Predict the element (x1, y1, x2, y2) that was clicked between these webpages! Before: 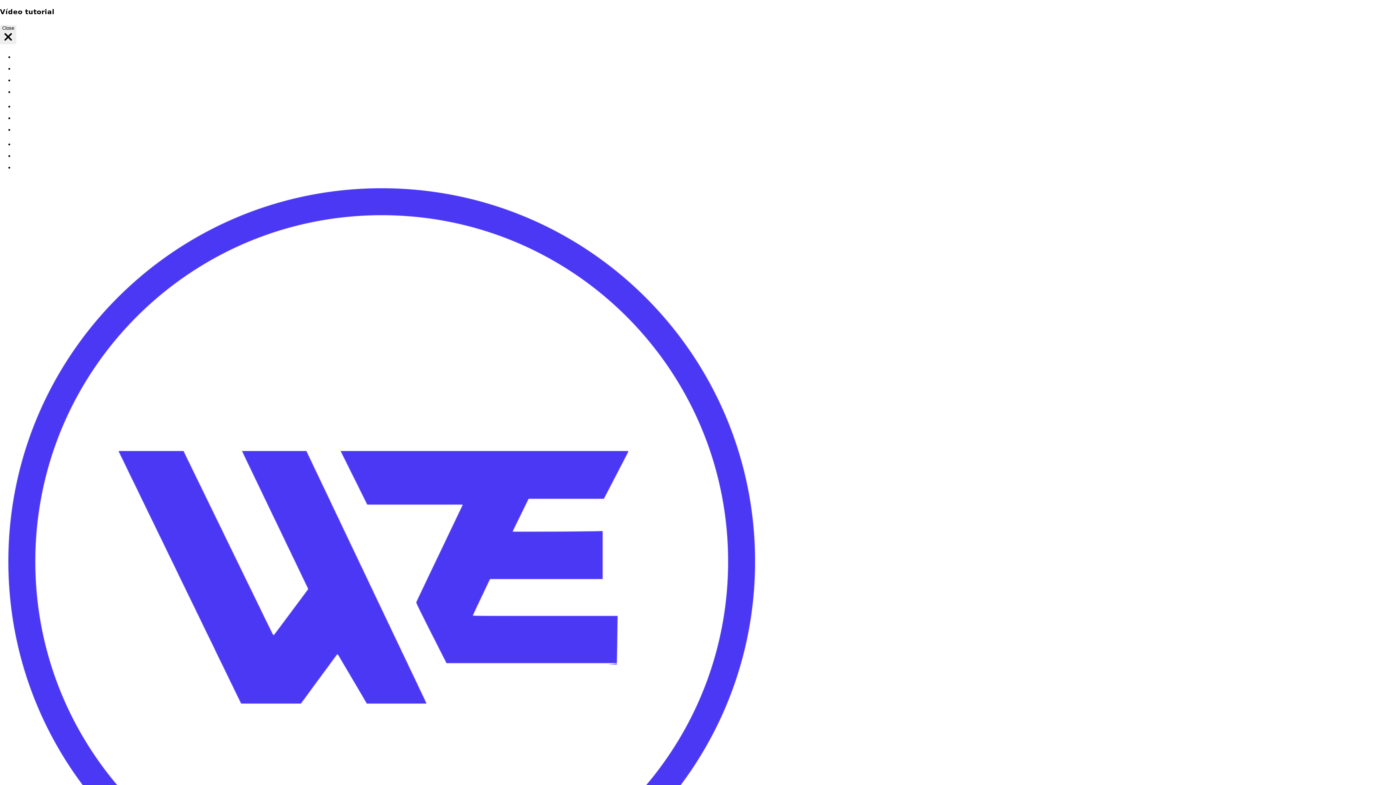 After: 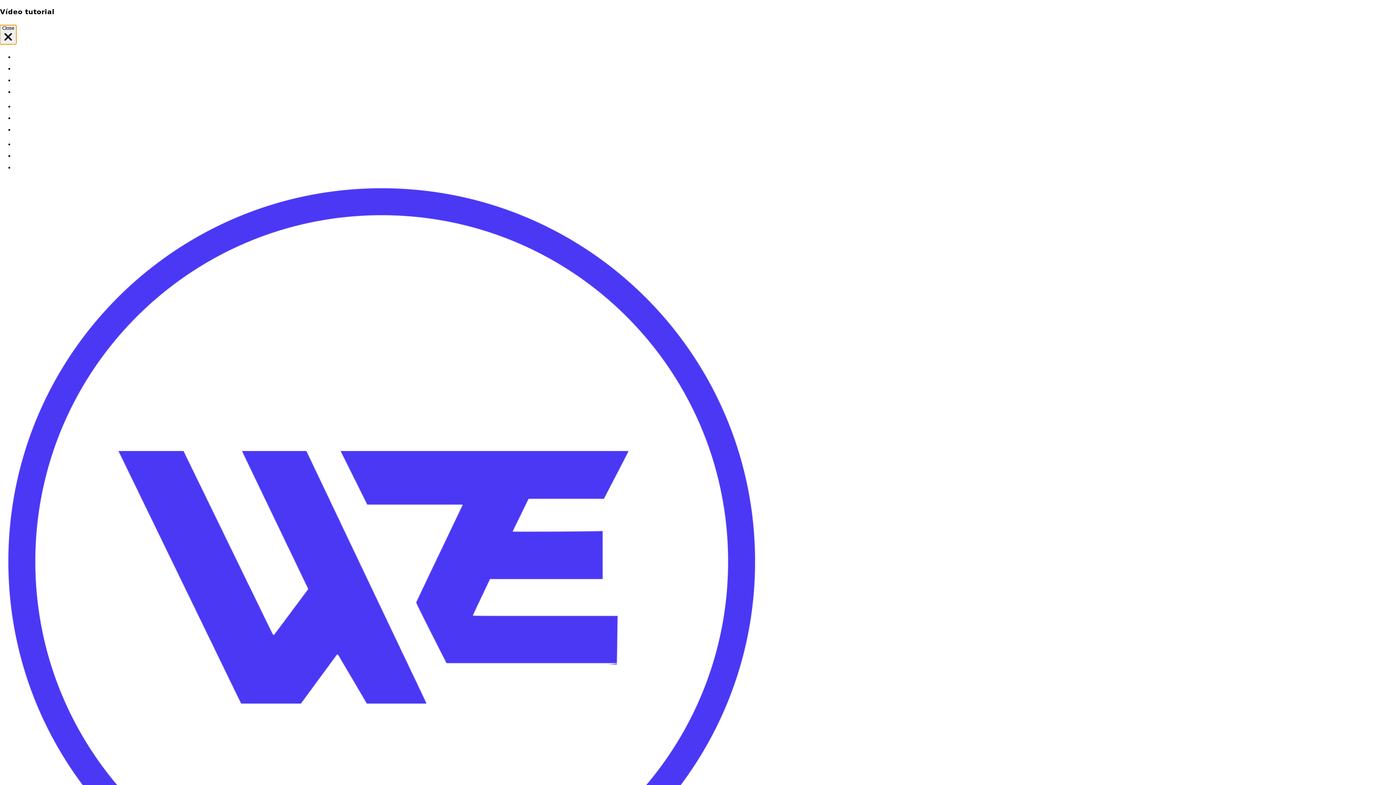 Action: label: Close bbox: (0, 25, 16, 44)